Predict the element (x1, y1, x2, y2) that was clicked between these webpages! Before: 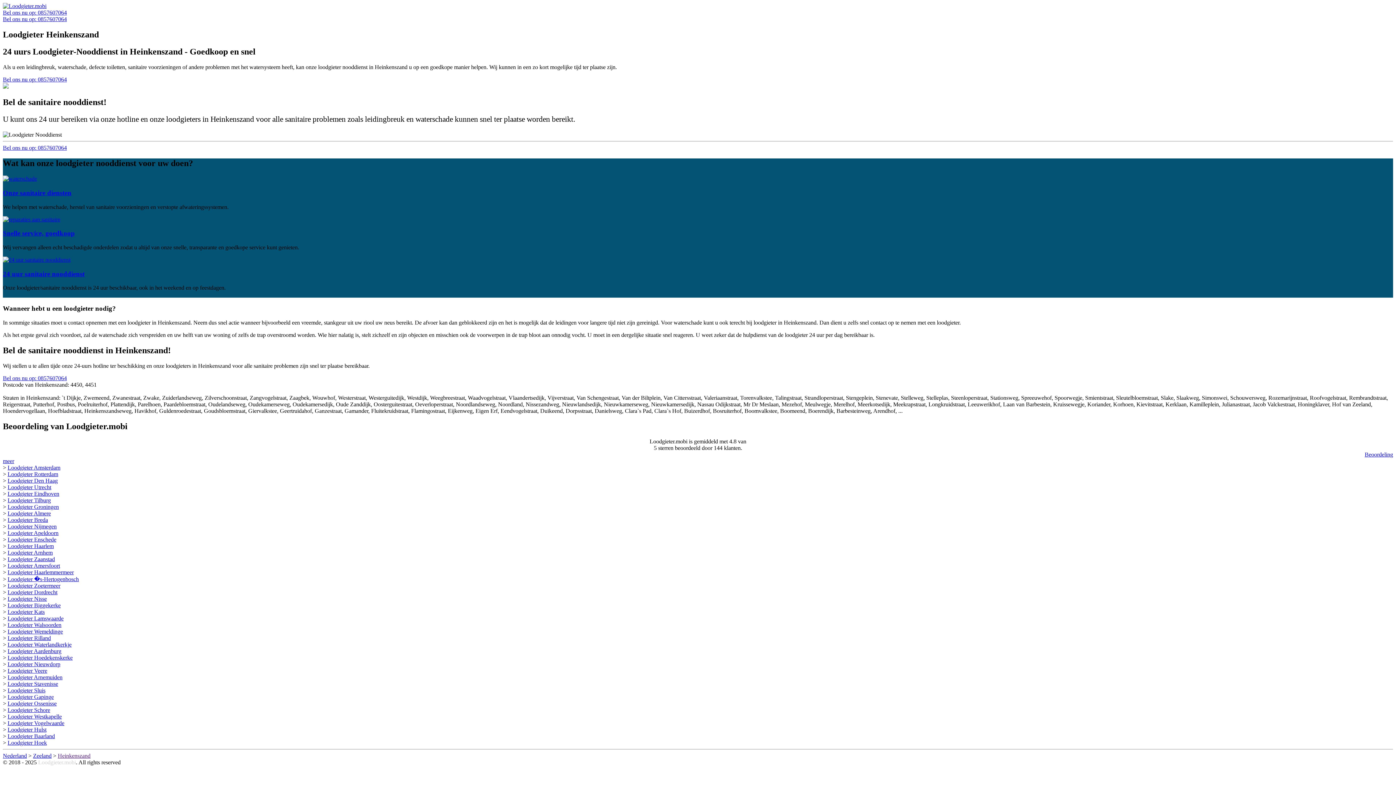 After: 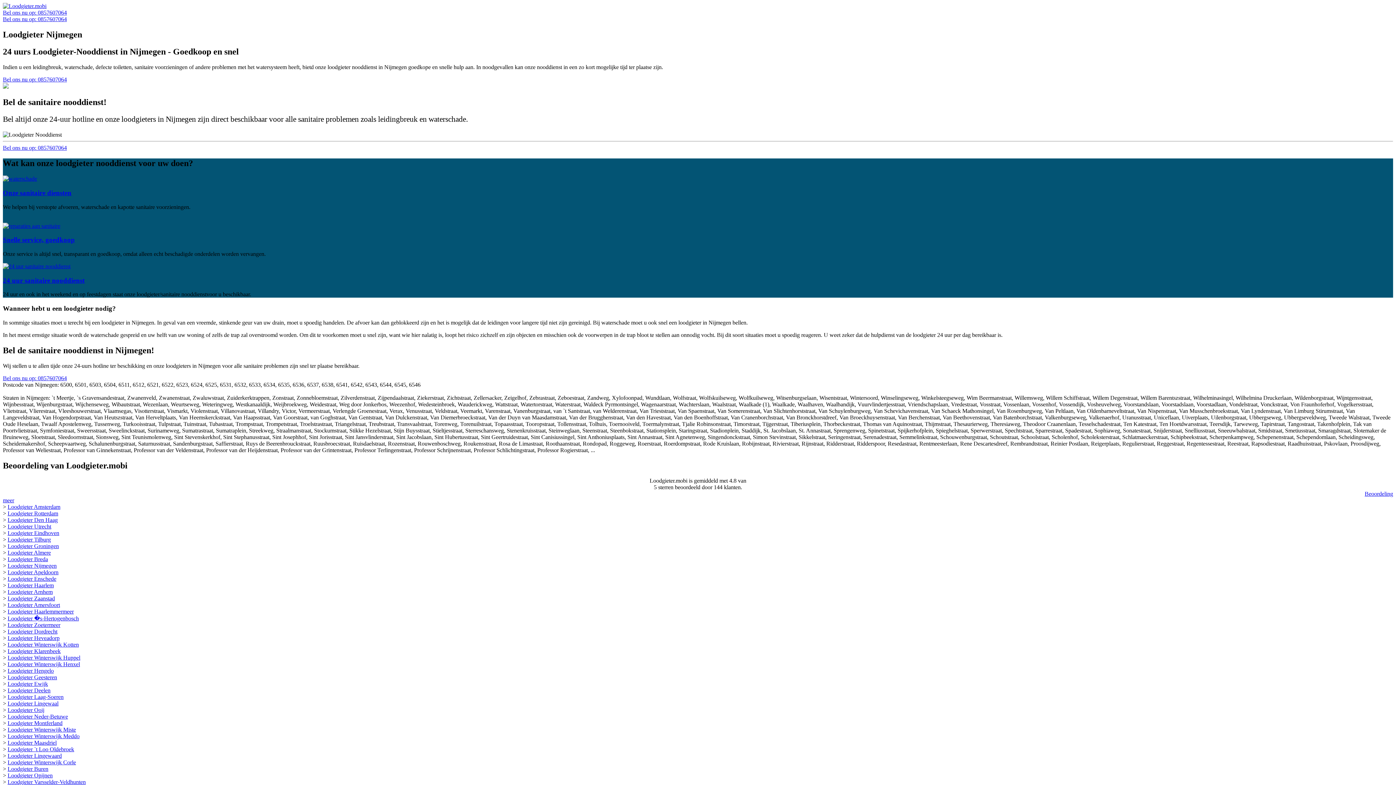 Action: label: Loodgieter Nijmegen bbox: (7, 523, 56, 529)